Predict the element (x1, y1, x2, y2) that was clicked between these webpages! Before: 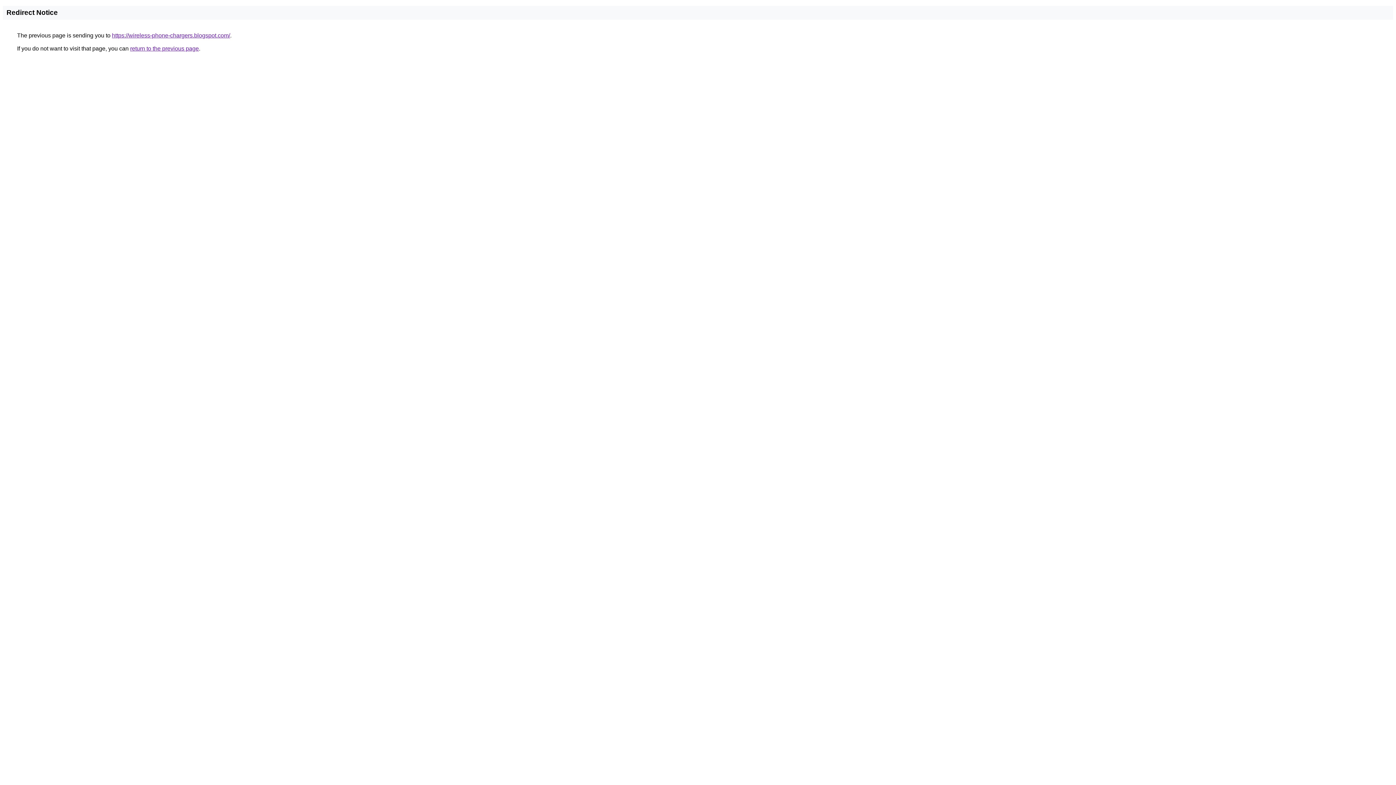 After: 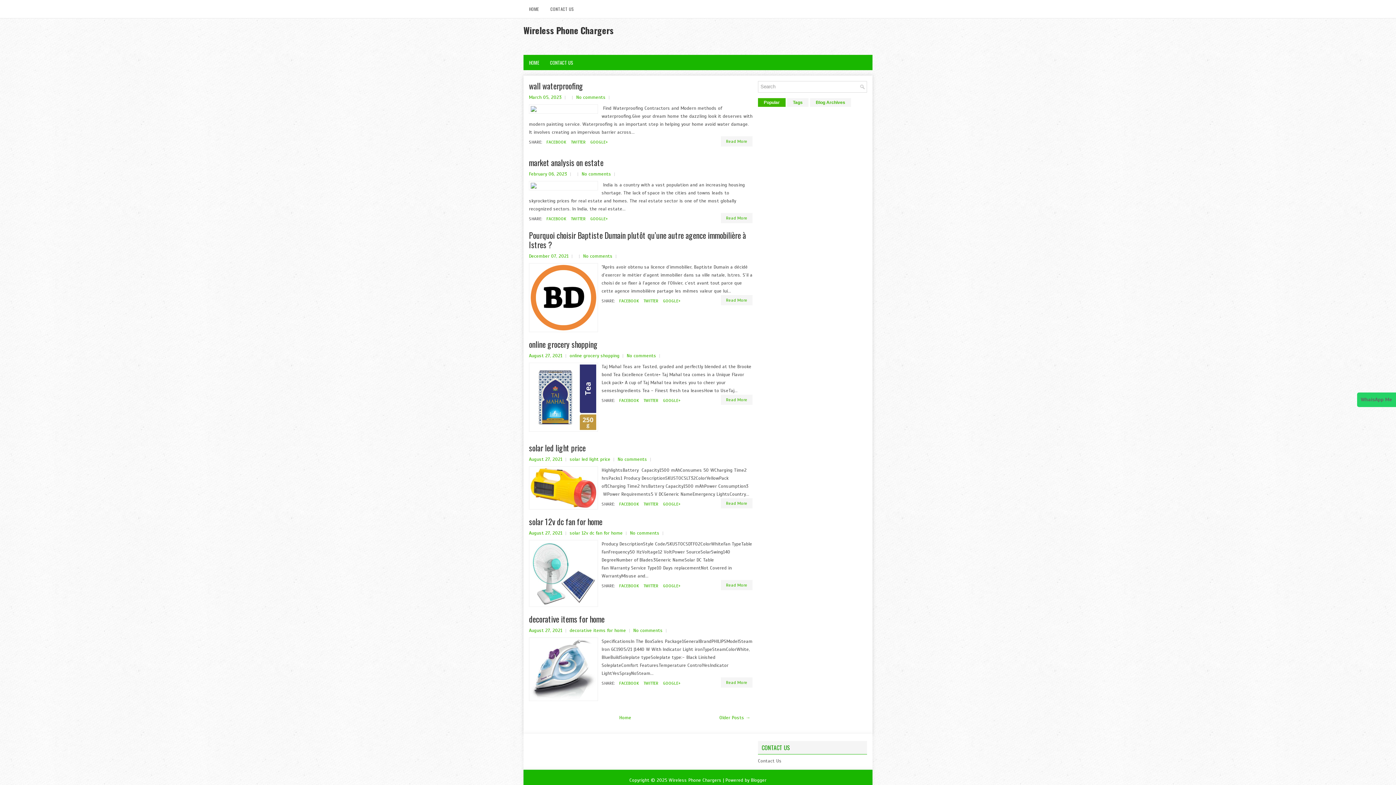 Action: label: https://wireless-phone-chargers.blogspot.com/ bbox: (112, 32, 230, 38)